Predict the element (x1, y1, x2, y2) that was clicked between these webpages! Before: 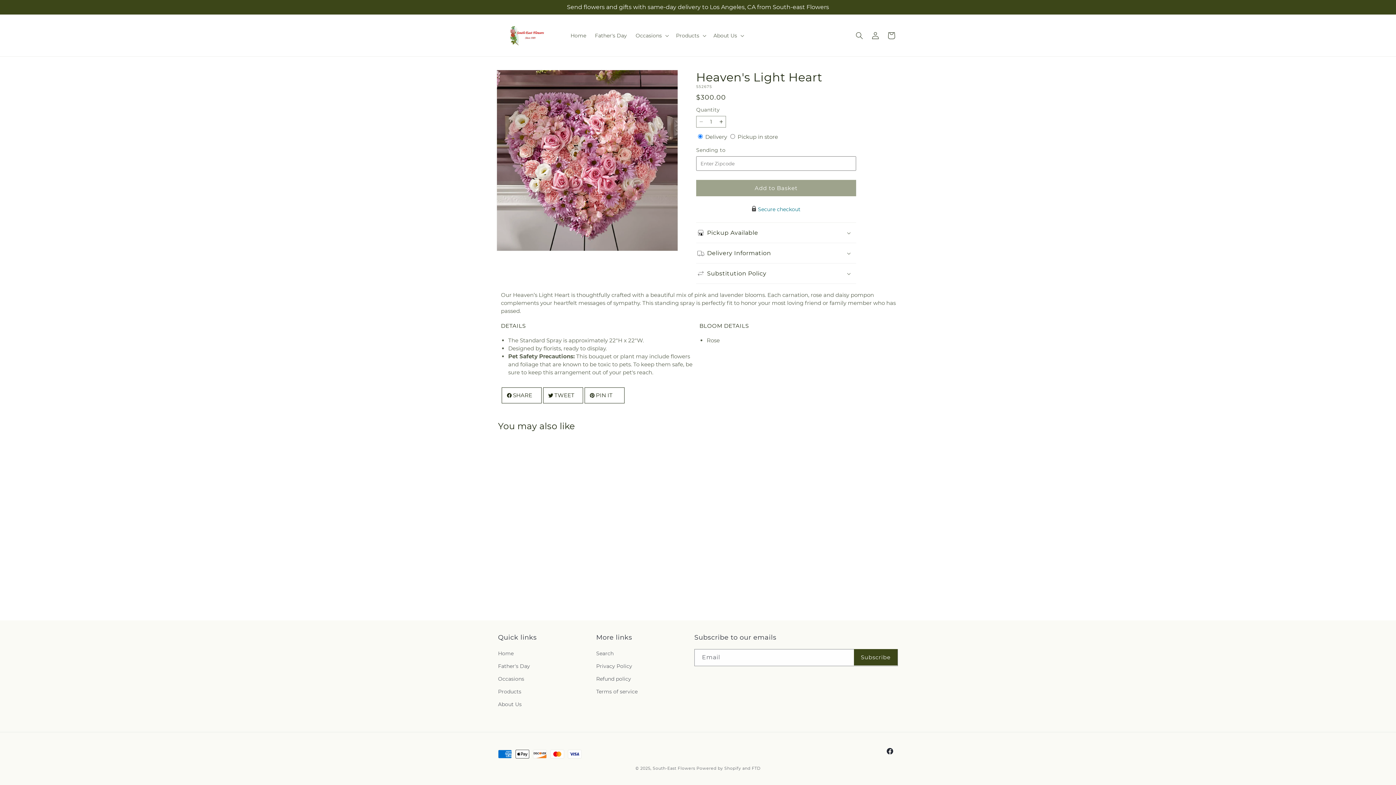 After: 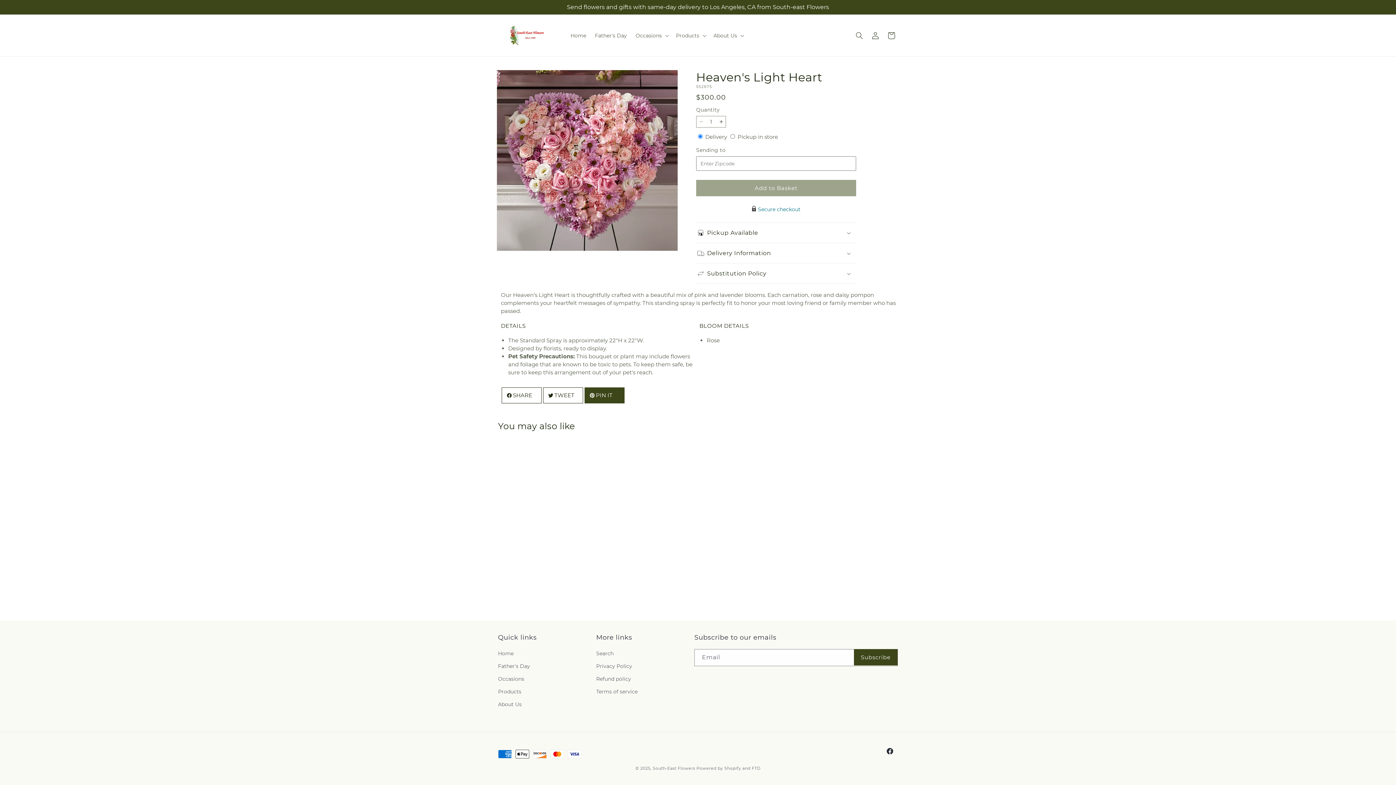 Action: label: PIN IT bbox: (584, 387, 624, 403)